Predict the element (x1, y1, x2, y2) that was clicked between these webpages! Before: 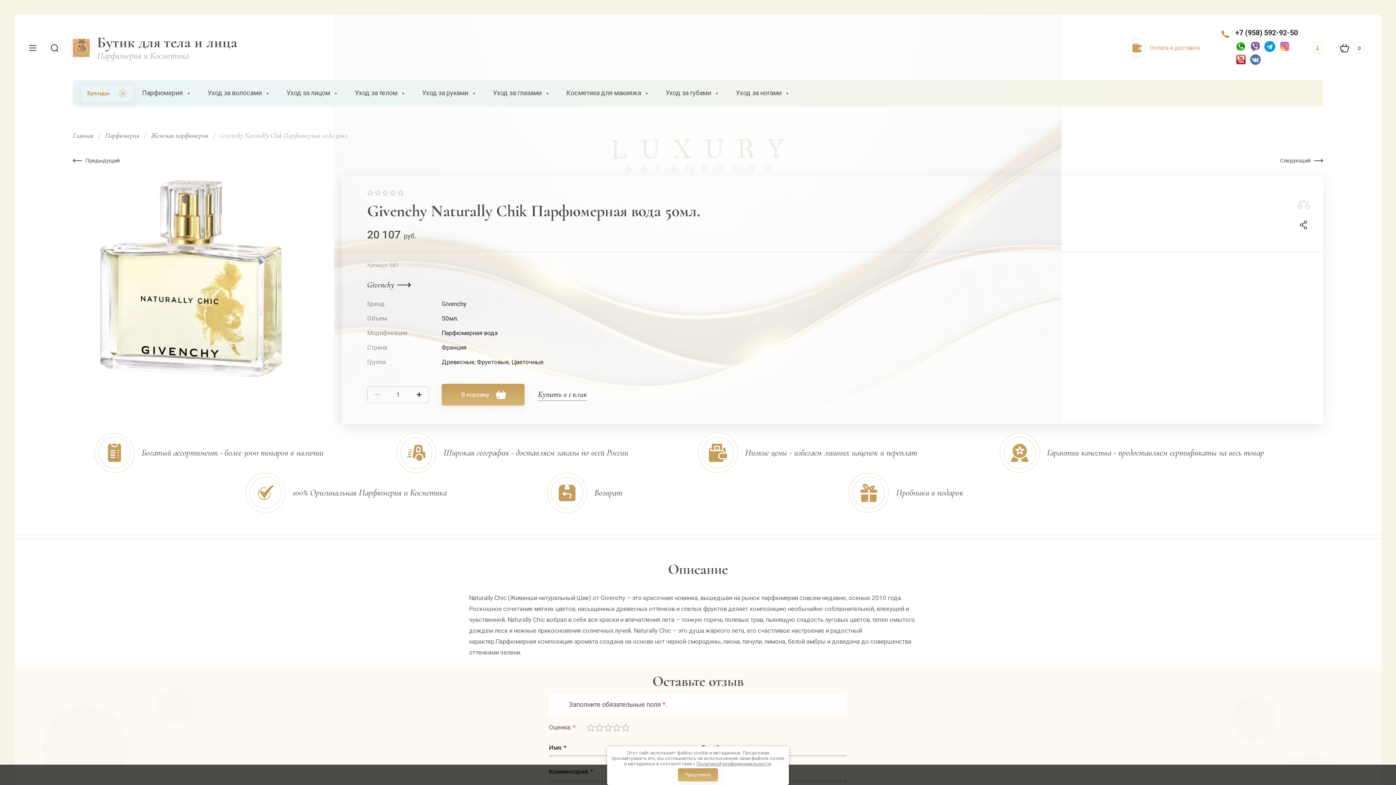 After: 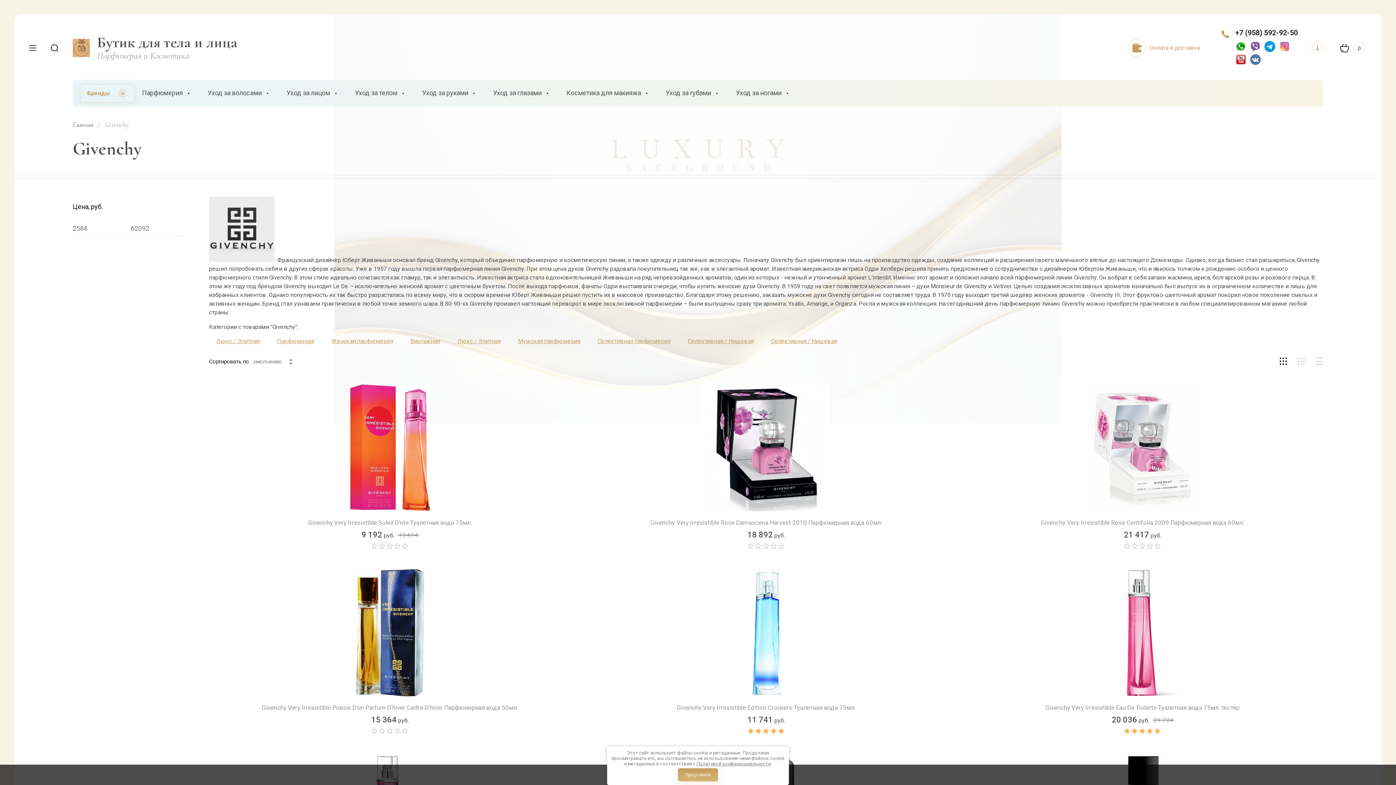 Action: label: Givenchy bbox: (367, 280, 411, 289)